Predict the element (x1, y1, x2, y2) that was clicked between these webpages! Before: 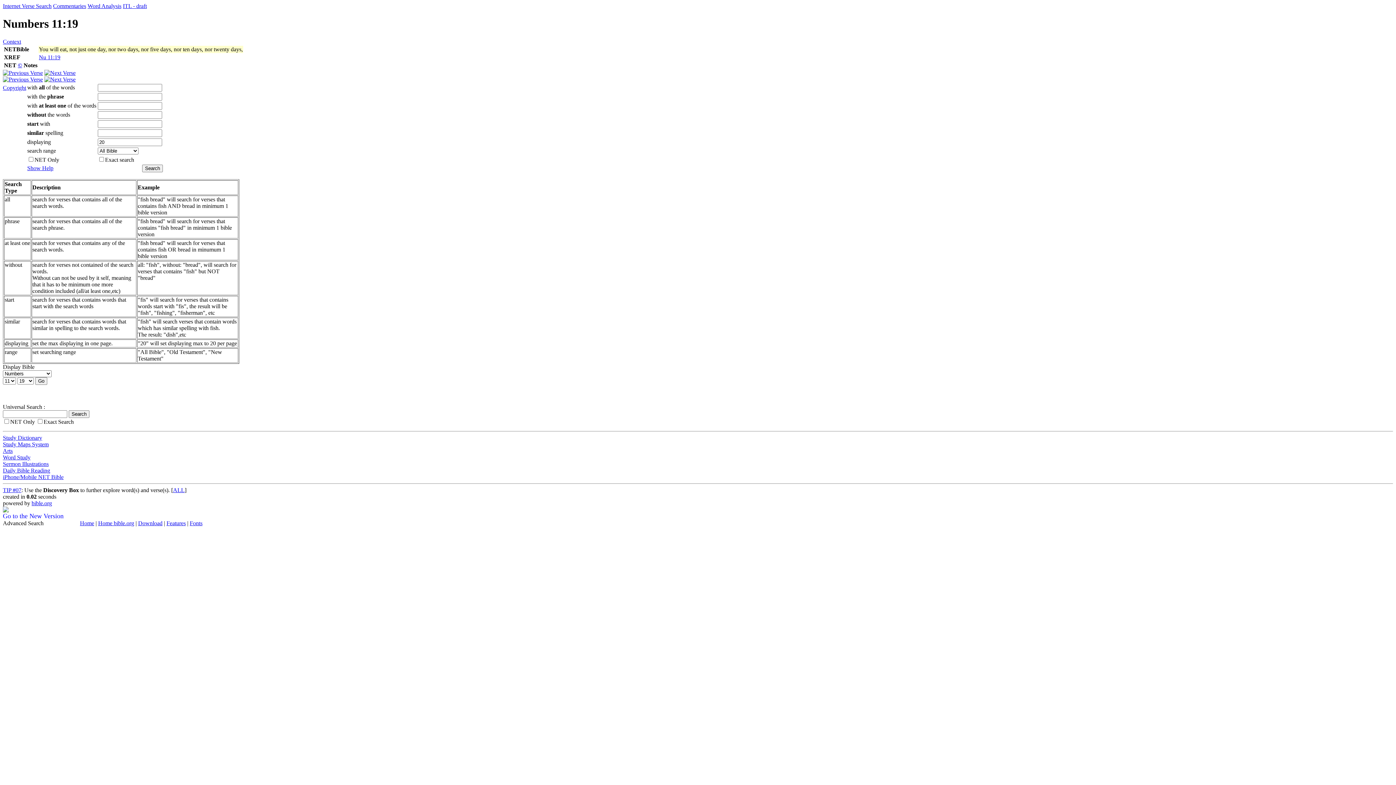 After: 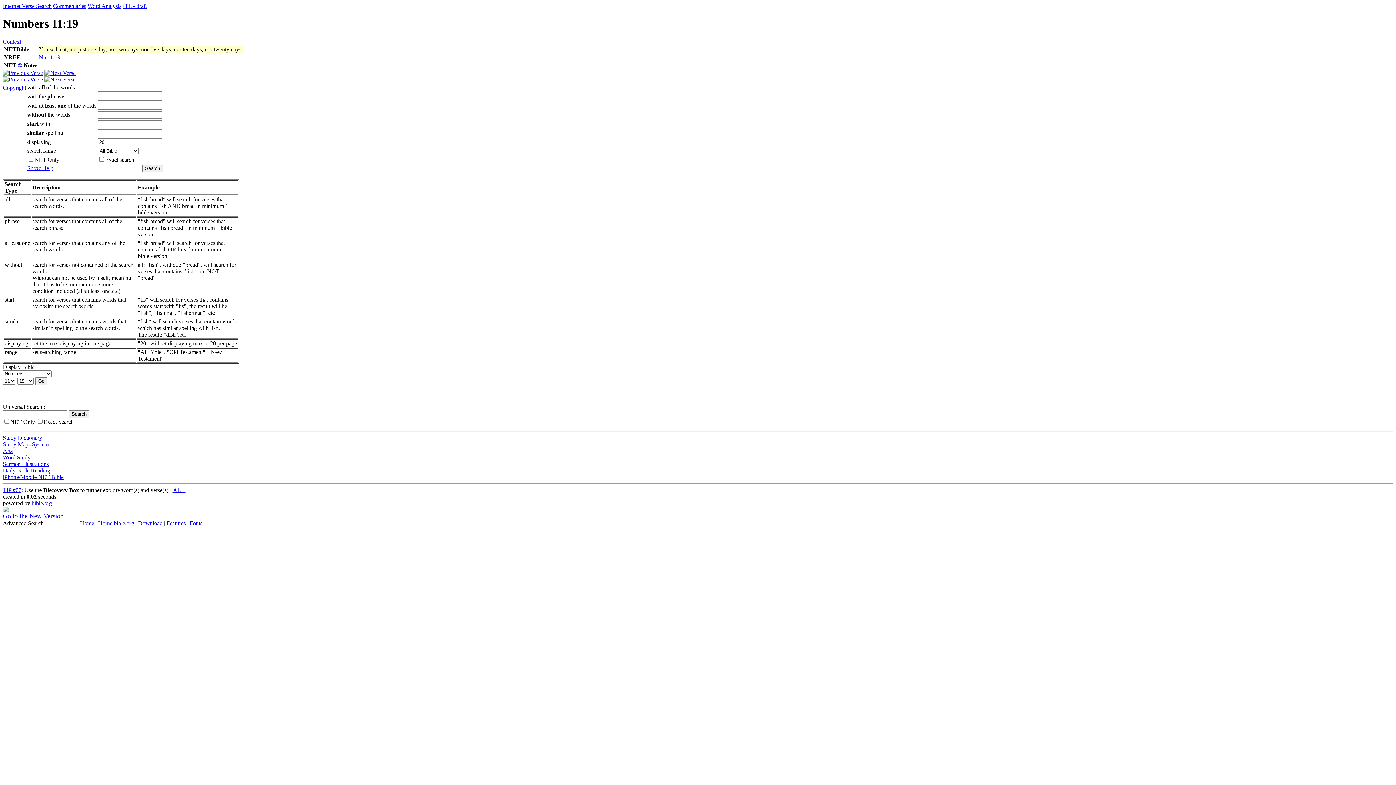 Action: bbox: (31, 500, 52, 506) label: bible.org